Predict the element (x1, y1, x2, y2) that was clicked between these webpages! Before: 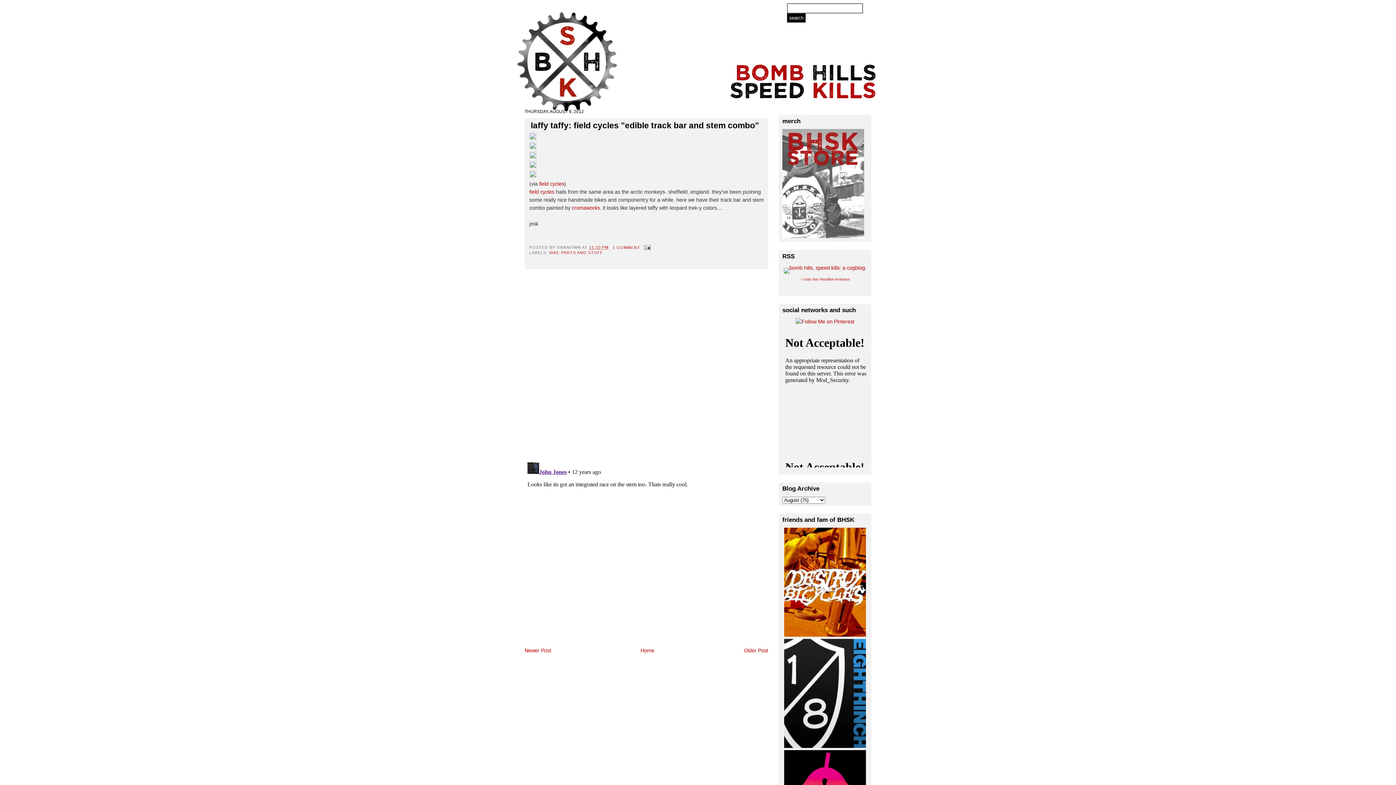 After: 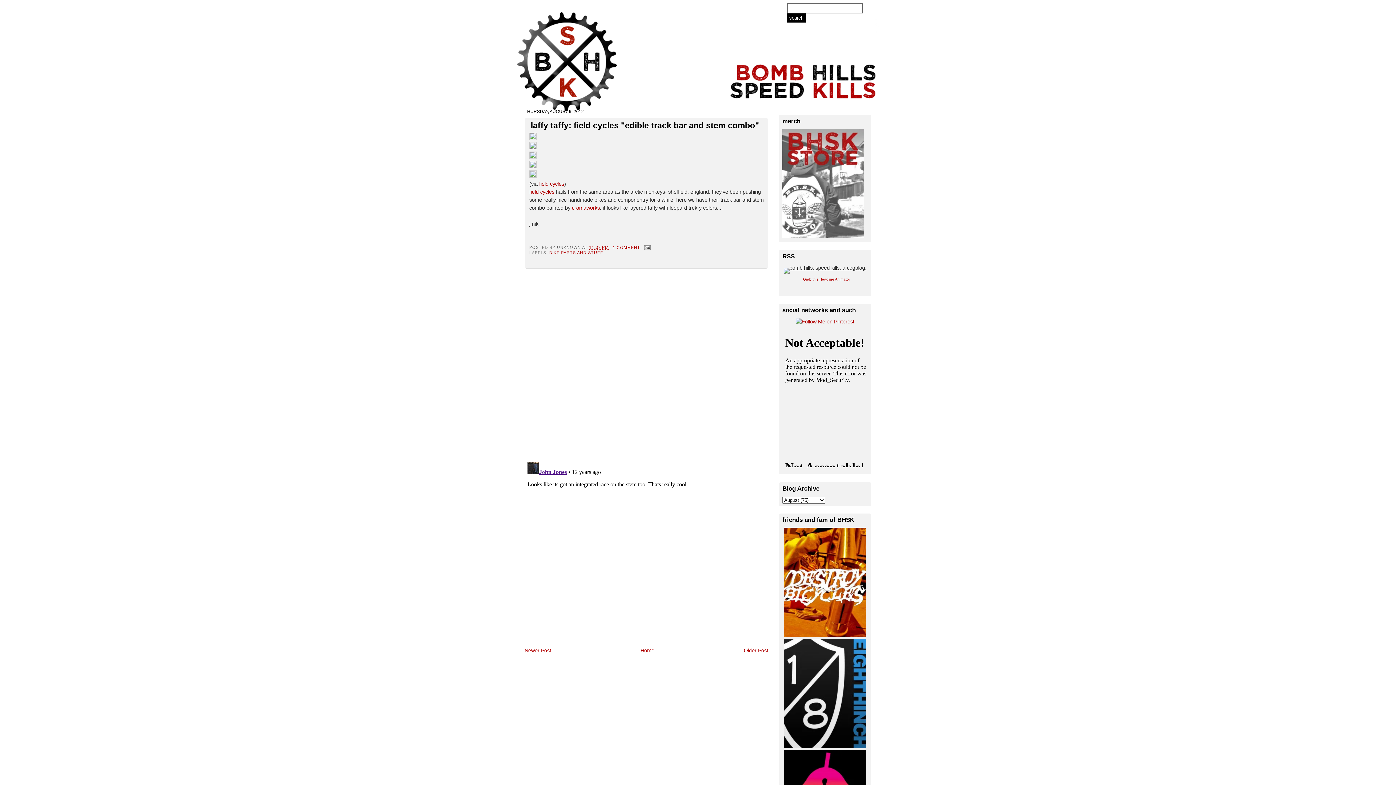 Action: bbox: (783, 265, 866, 270)